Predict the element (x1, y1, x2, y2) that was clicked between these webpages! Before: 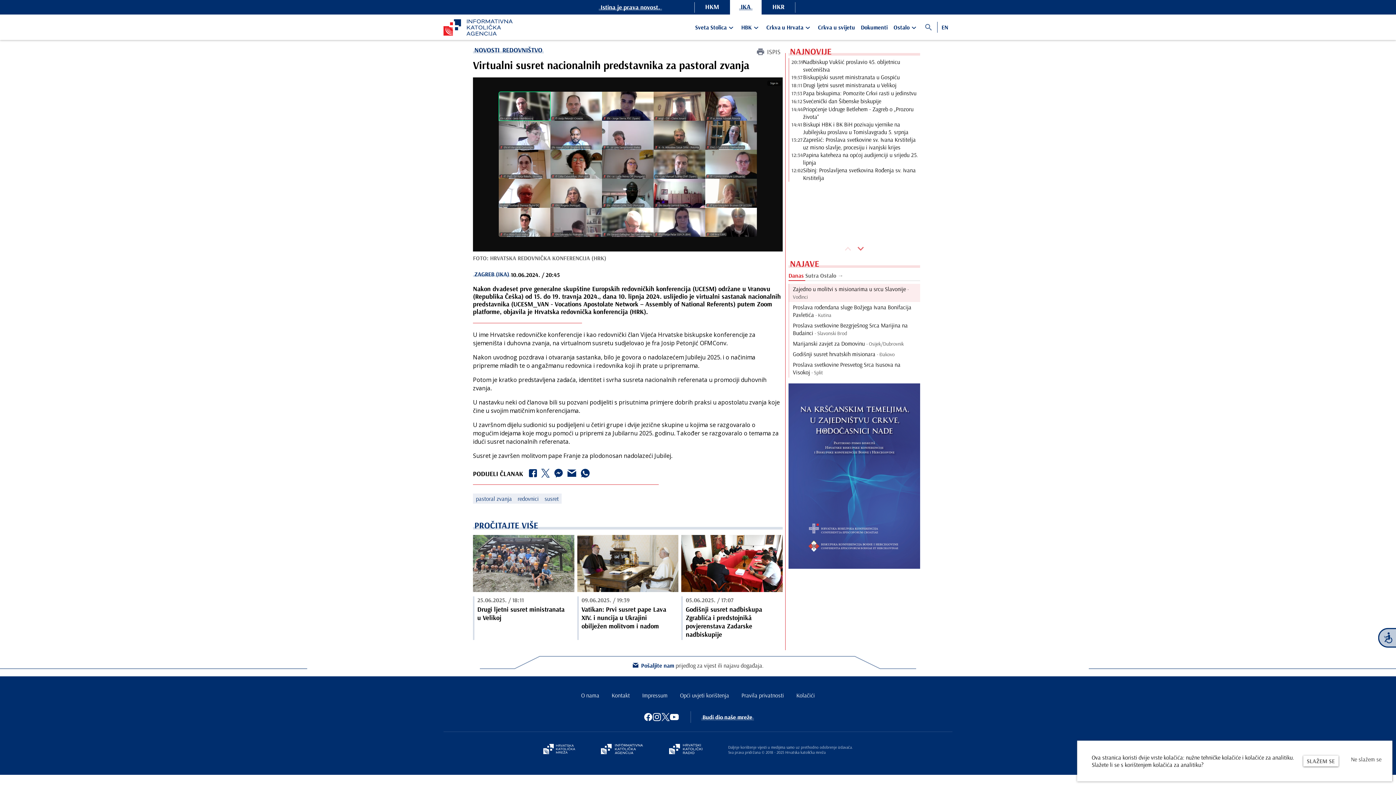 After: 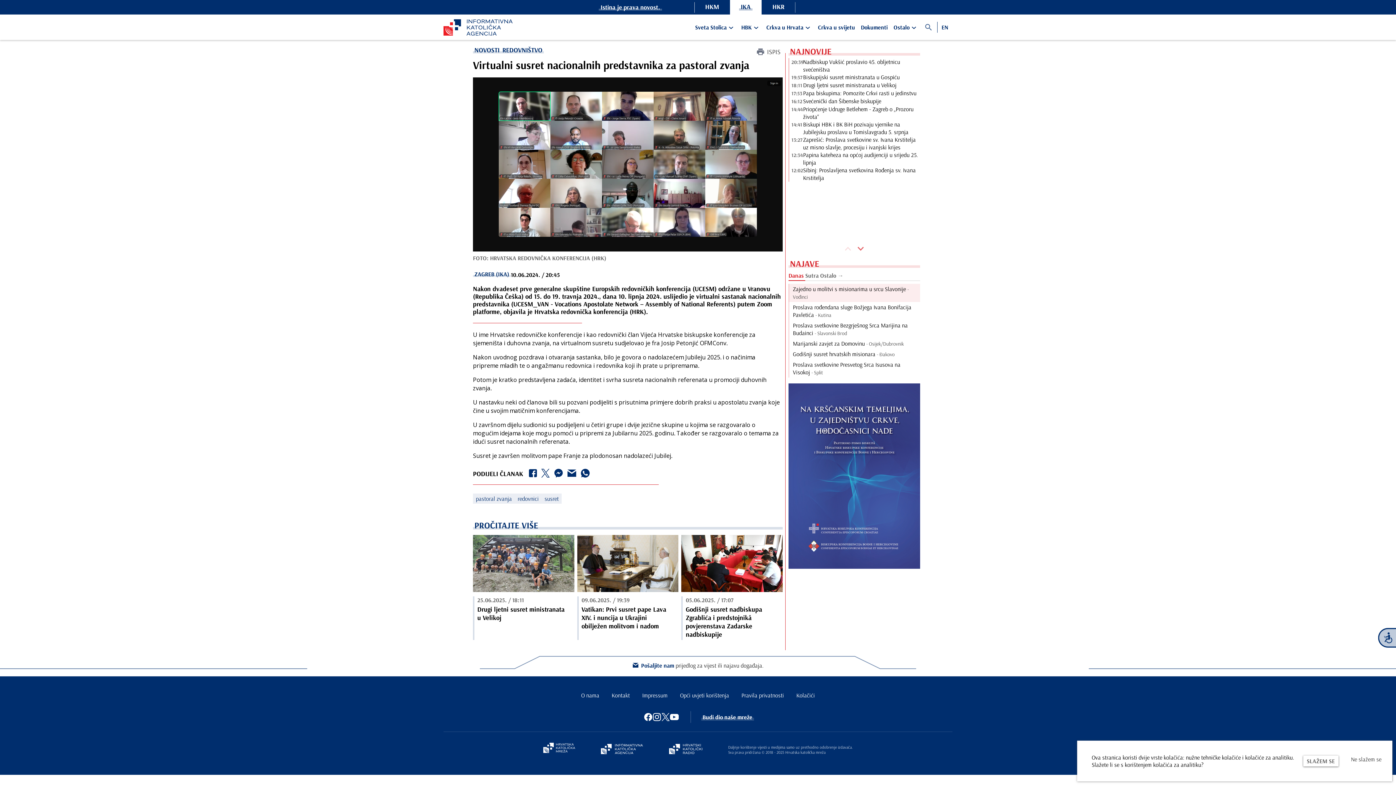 Action: bbox: (543, 744, 575, 755)